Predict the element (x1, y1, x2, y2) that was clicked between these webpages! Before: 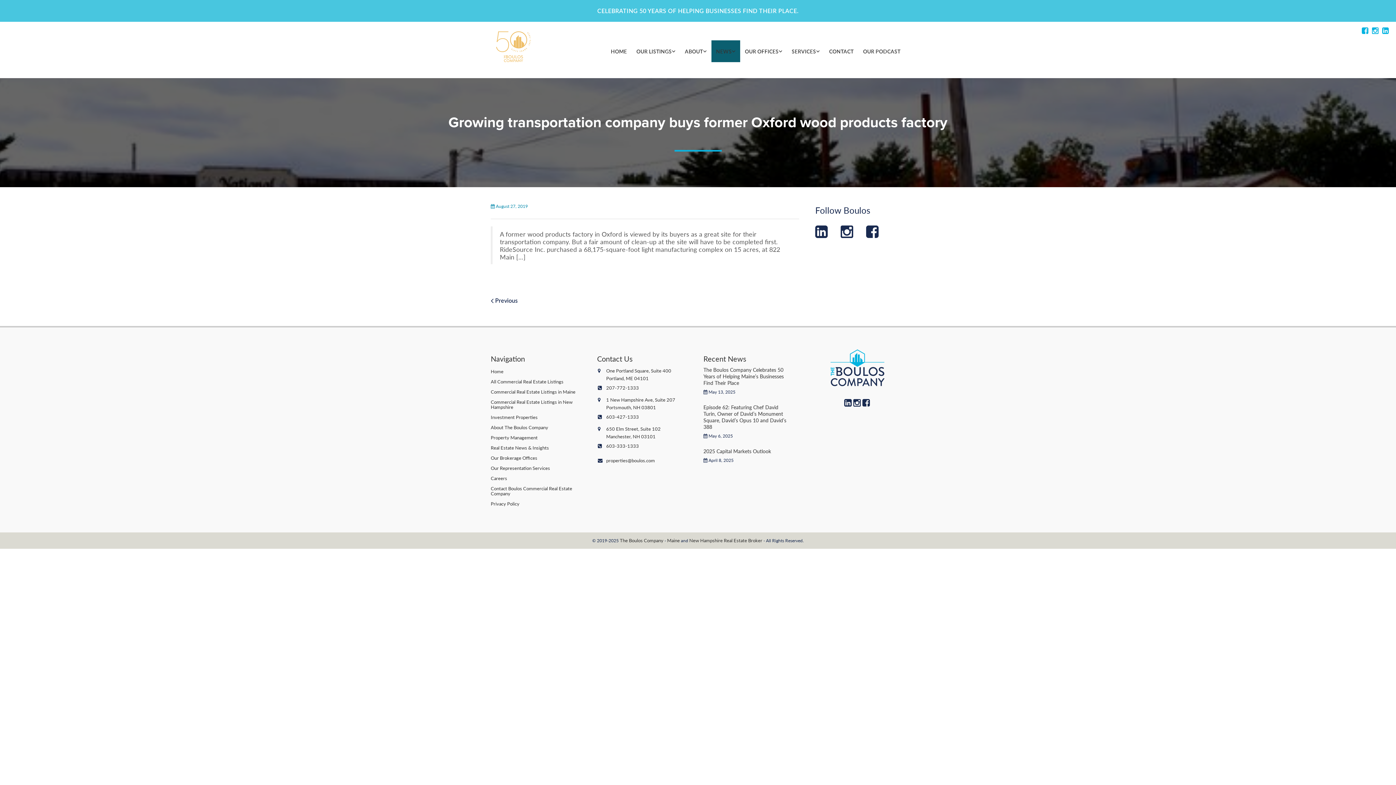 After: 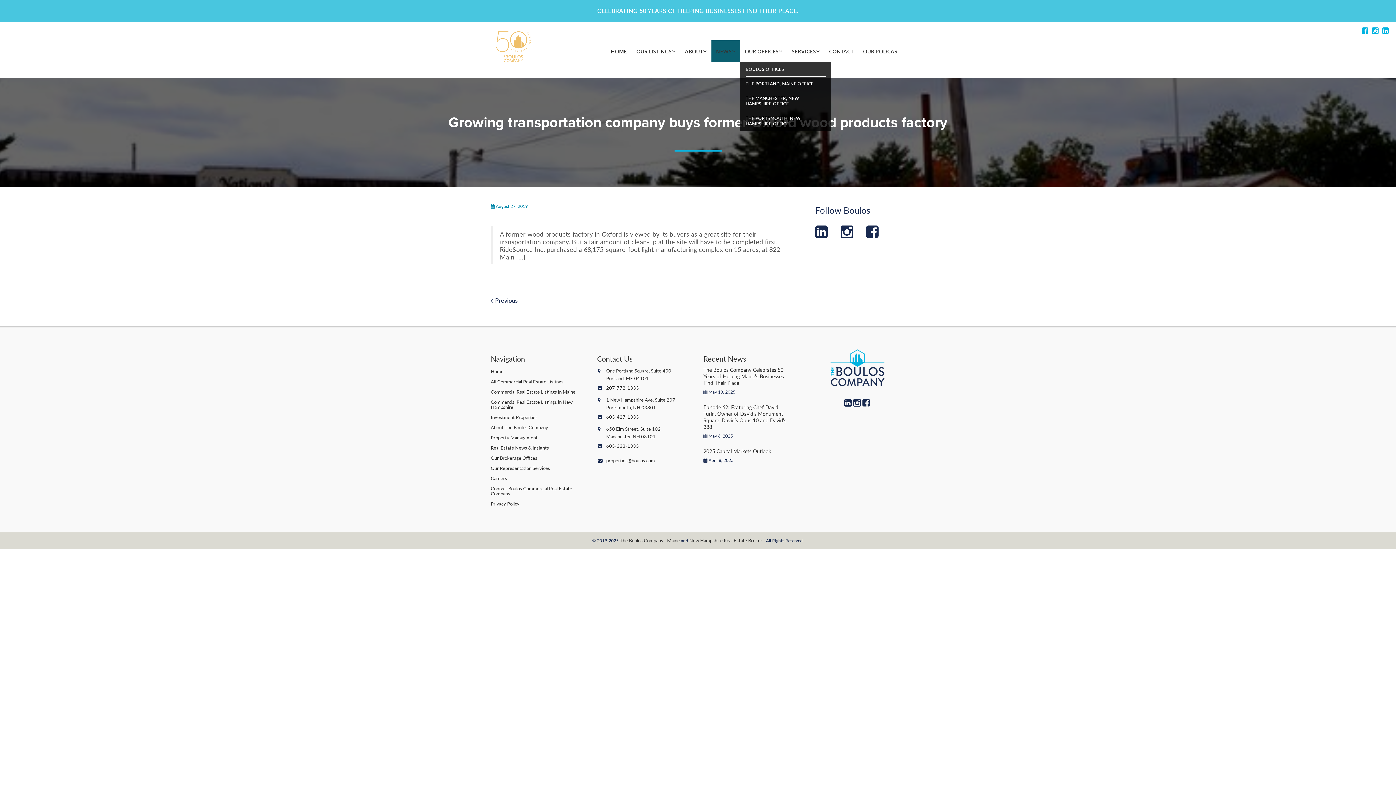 Action: label: OUR OFFICES bbox: (740, 40, 787, 62)